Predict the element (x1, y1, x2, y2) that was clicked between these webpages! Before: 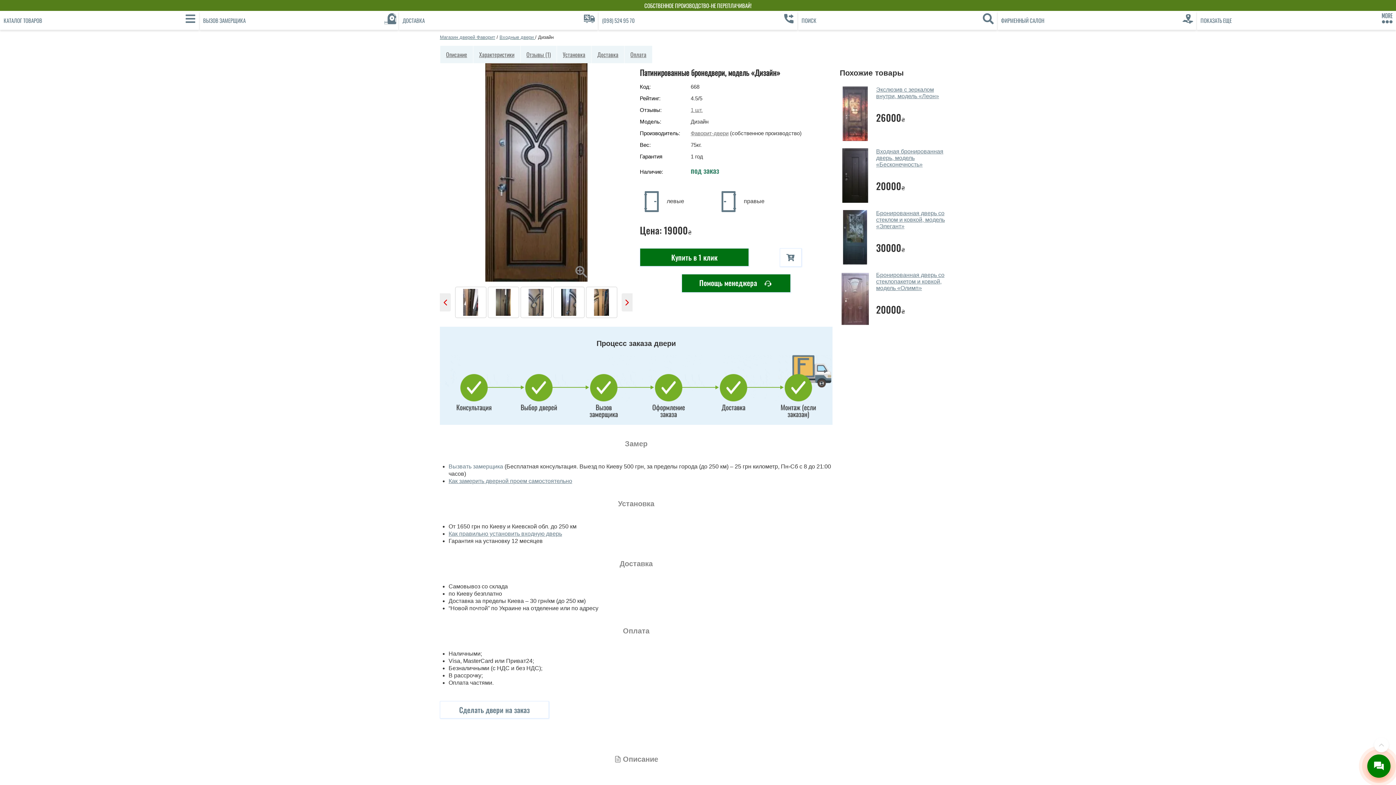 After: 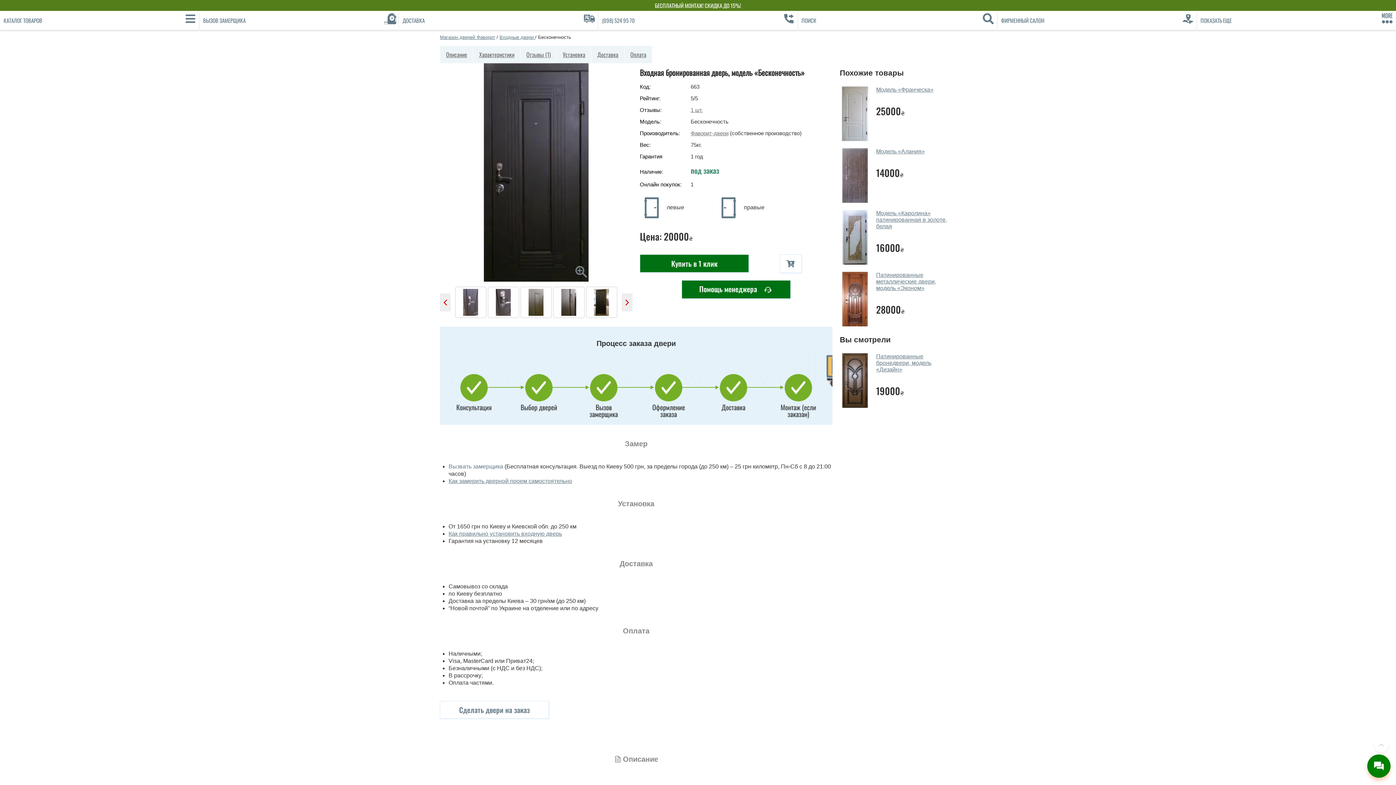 Action: label: Входная бронированная дверь, модель «Бесконечность» bbox: (876, 148, 943, 167)